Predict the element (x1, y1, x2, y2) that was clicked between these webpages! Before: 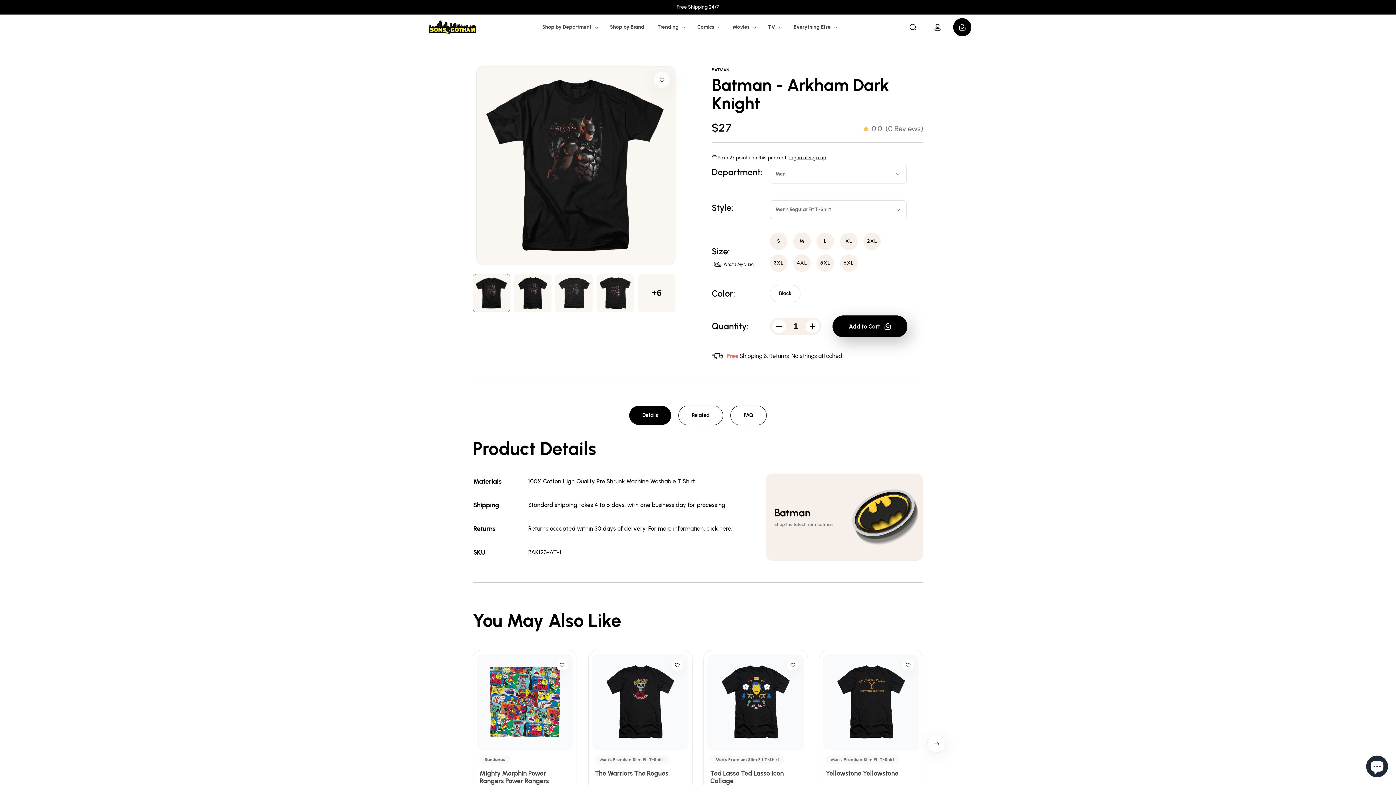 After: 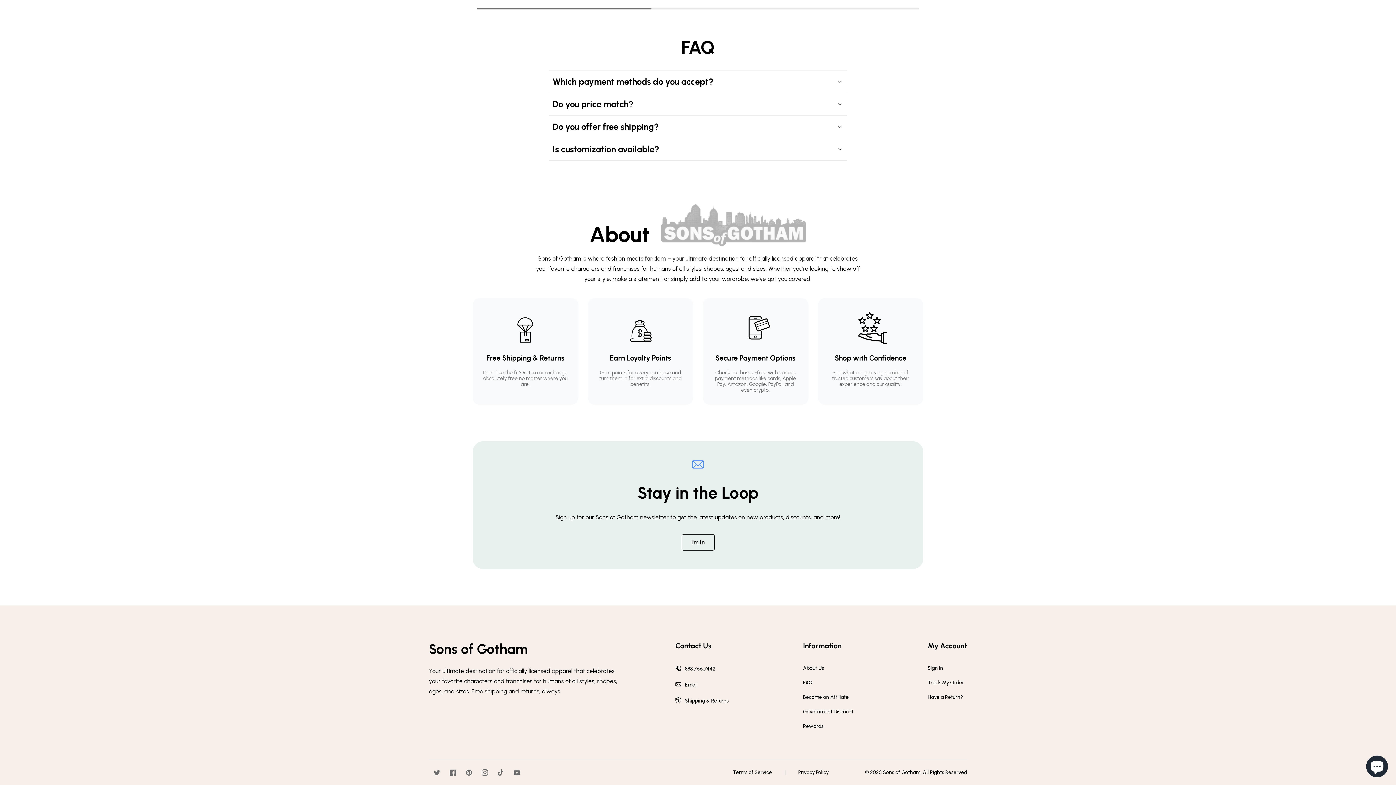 Action: label: FAQ bbox: (730, 405, 766, 425)